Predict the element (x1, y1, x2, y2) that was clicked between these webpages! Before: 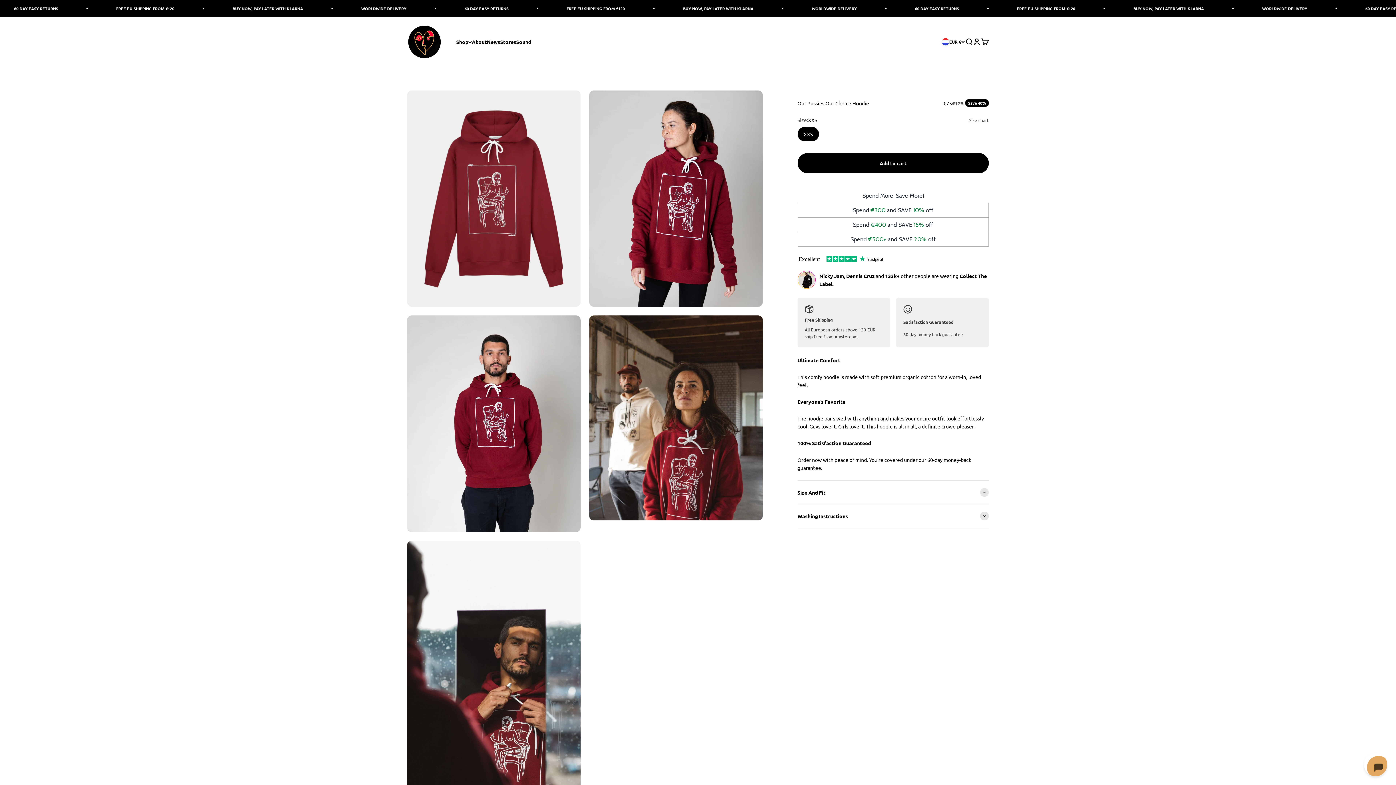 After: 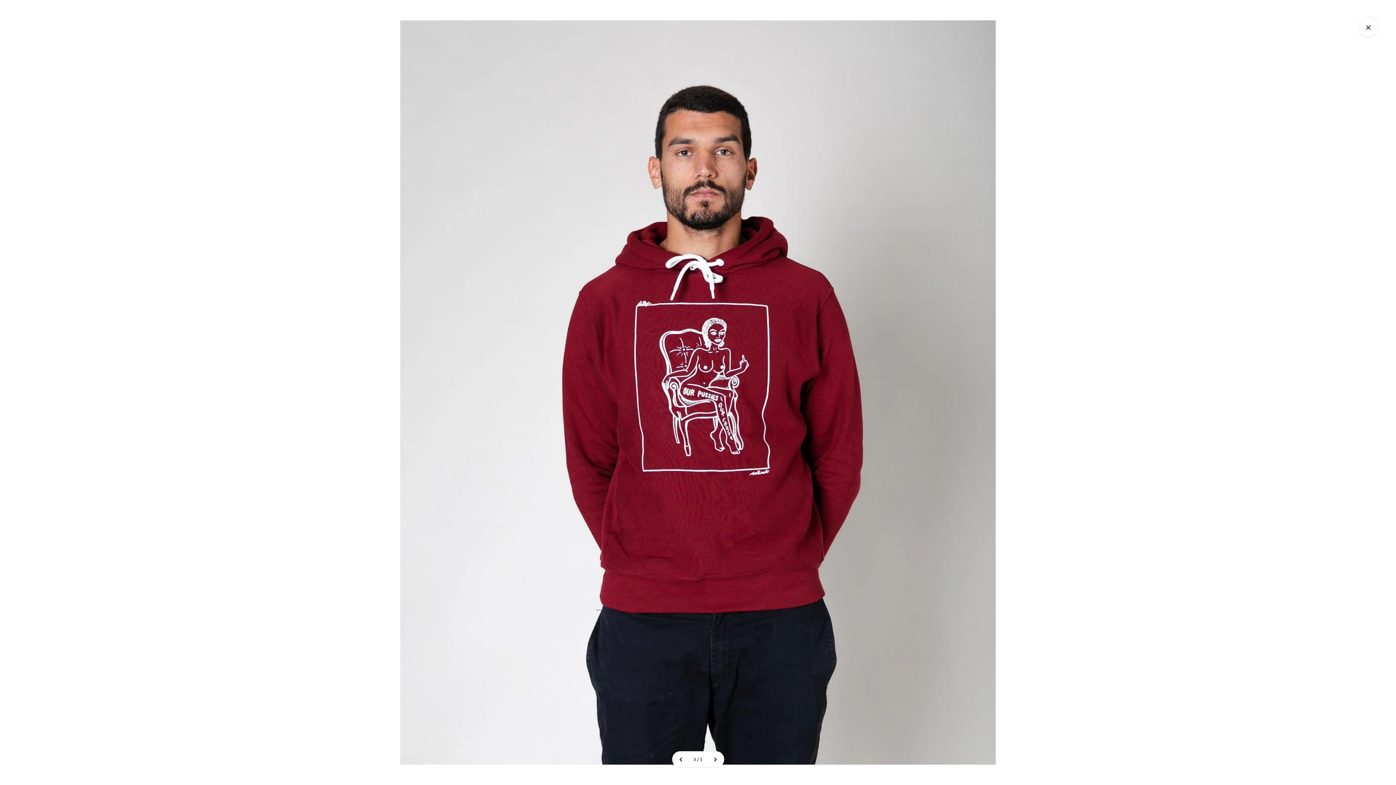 Action: bbox: (409, 505, 425, 521) label: Zoom